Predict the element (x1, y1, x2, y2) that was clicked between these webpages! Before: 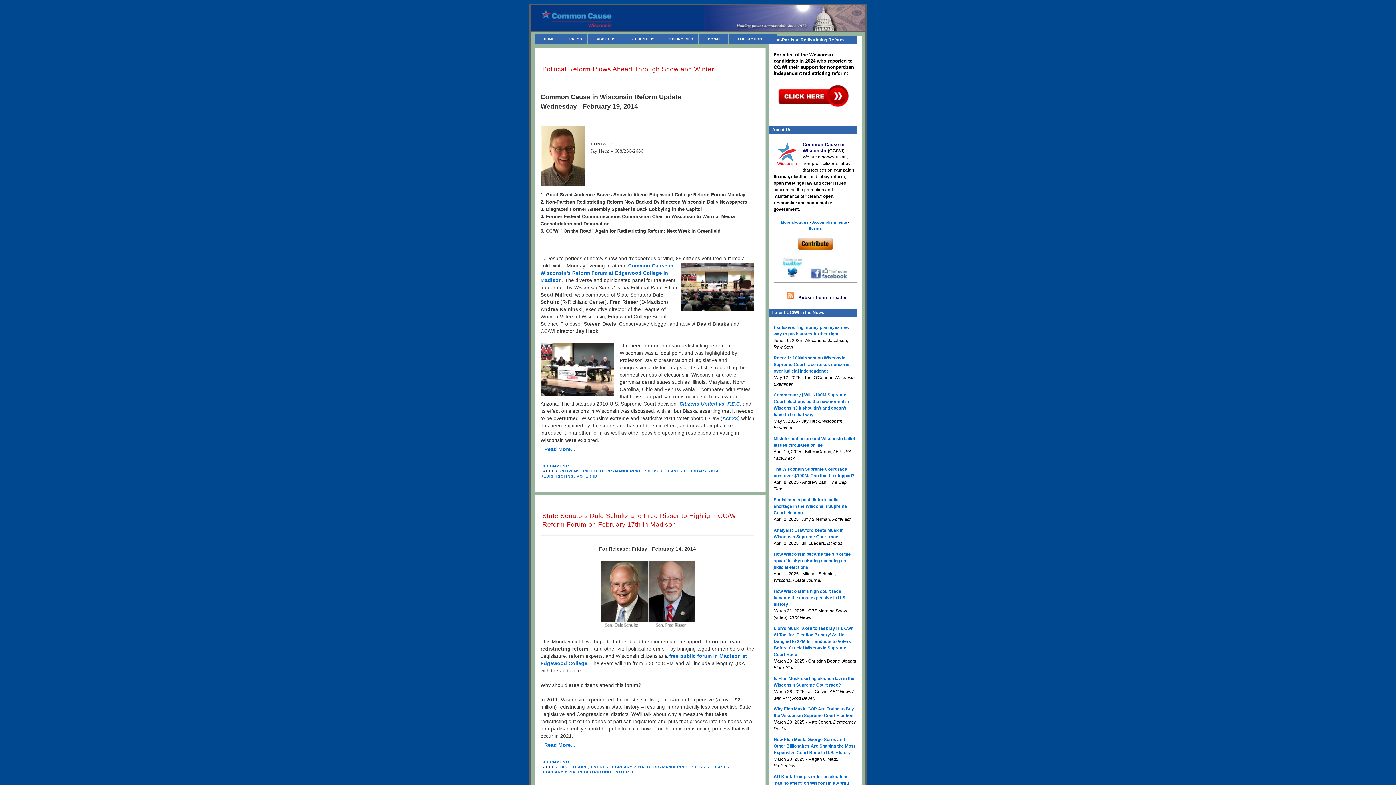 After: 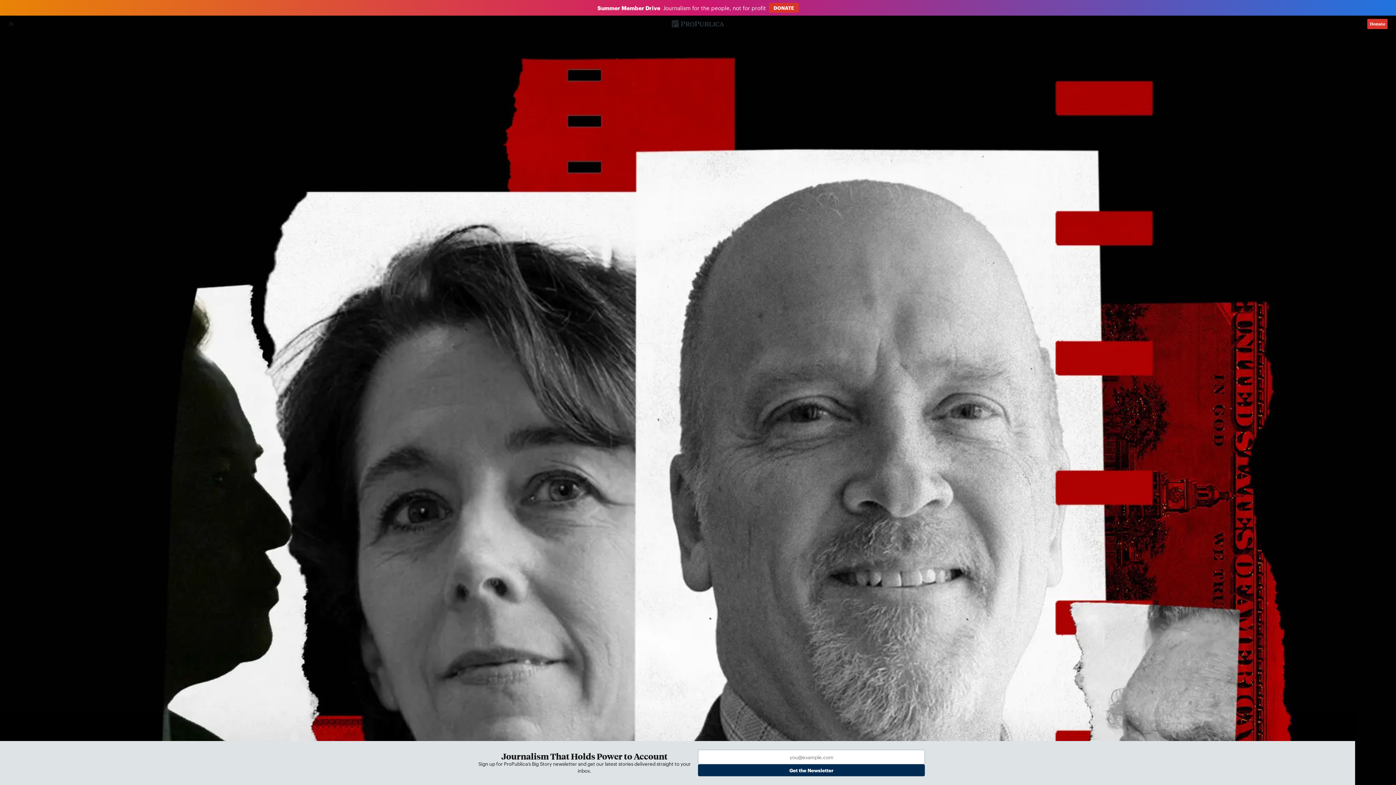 Action: bbox: (773, 737, 855, 755) label: How Elon Musk, George Soros and Other Billionaires Are Shaping the Most Expensive Court Race in U.S. History